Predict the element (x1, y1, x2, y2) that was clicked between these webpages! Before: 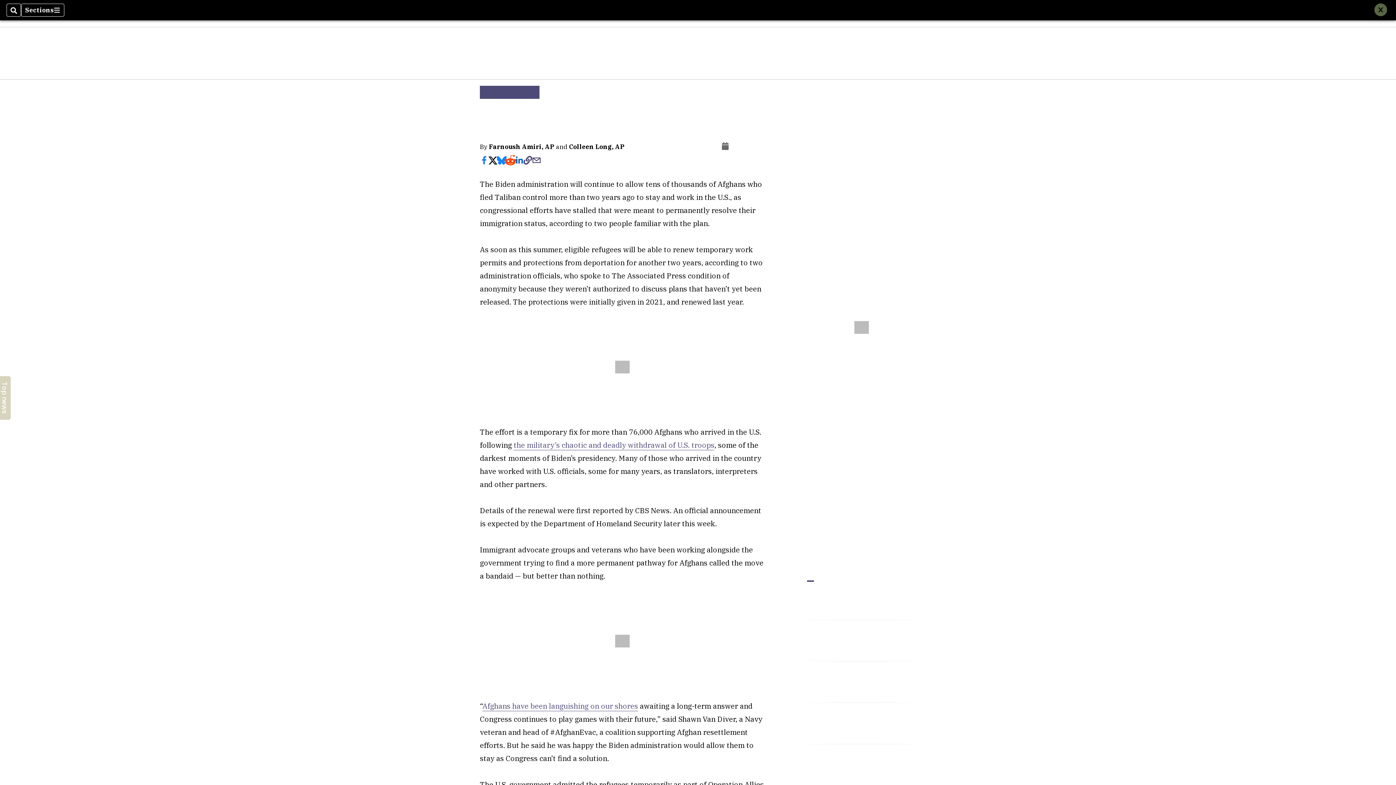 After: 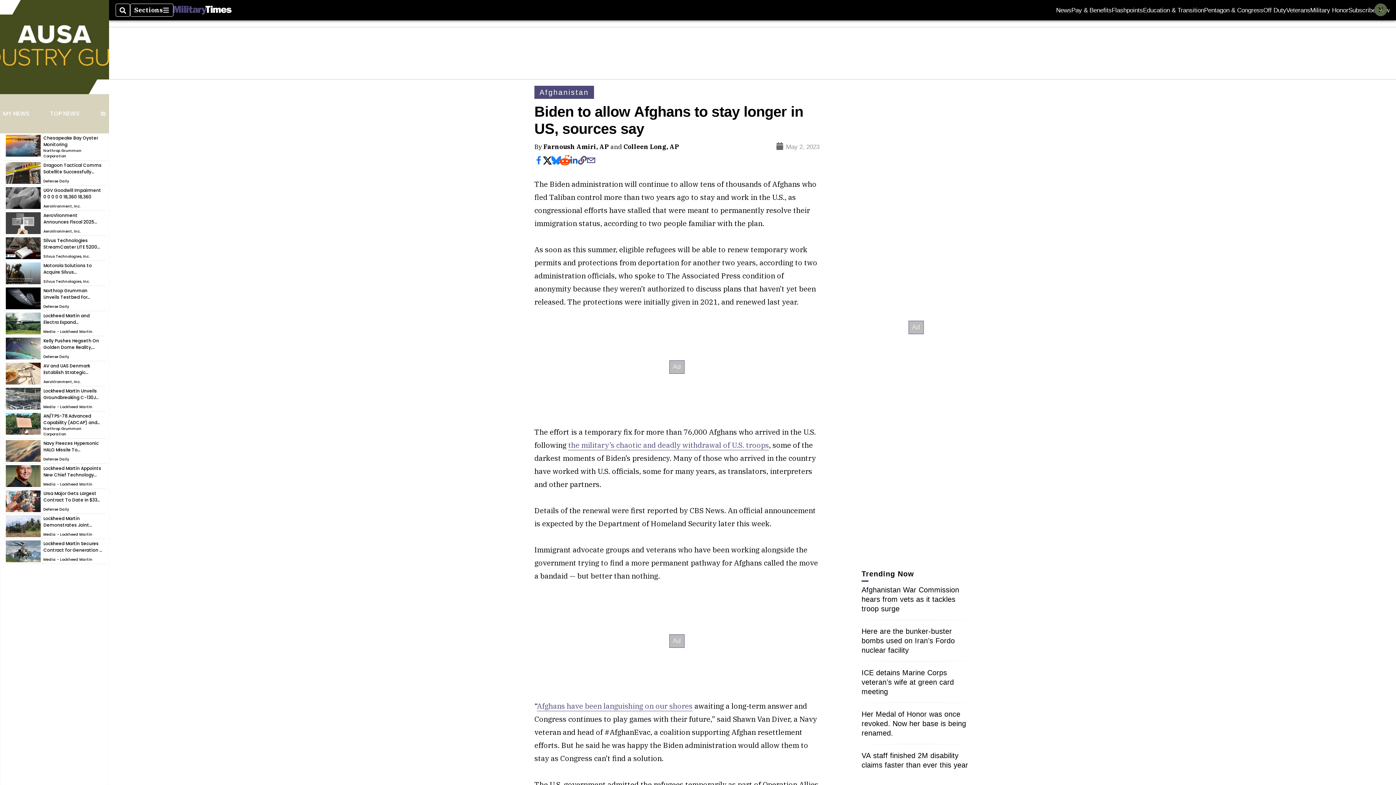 Action: bbox: (0, 376, 10, 420) label: Top news